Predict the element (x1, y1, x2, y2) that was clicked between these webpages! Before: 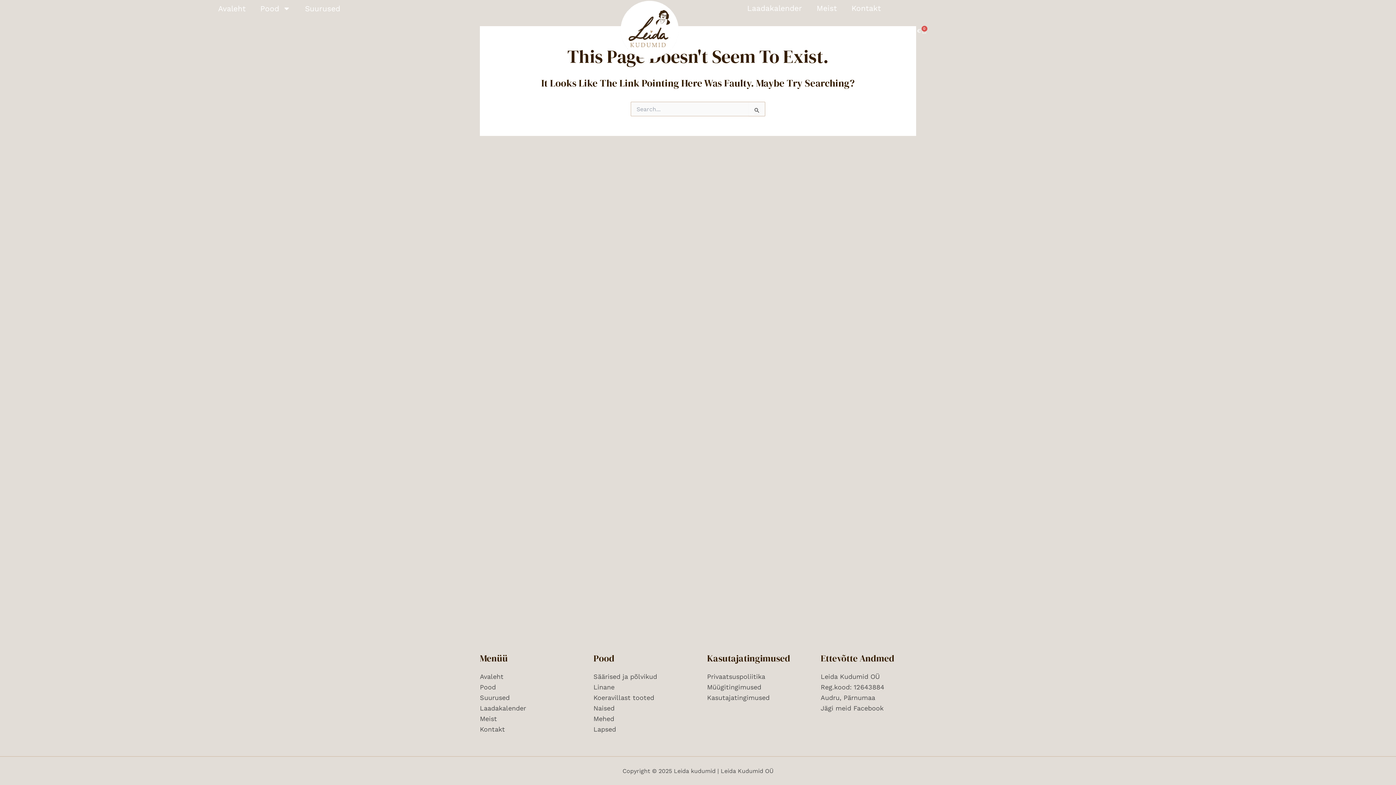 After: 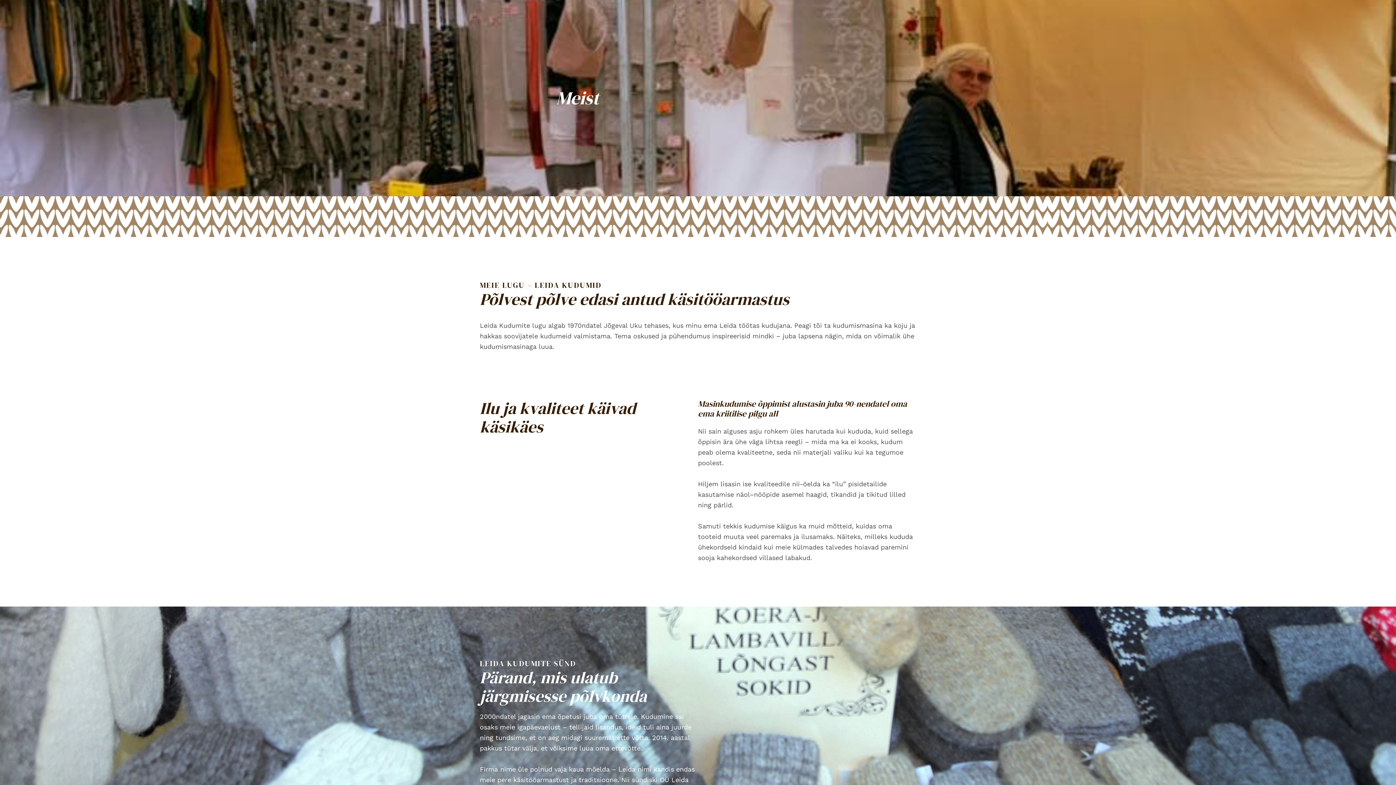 Action: bbox: (480, 715, 497, 722) label: Meist